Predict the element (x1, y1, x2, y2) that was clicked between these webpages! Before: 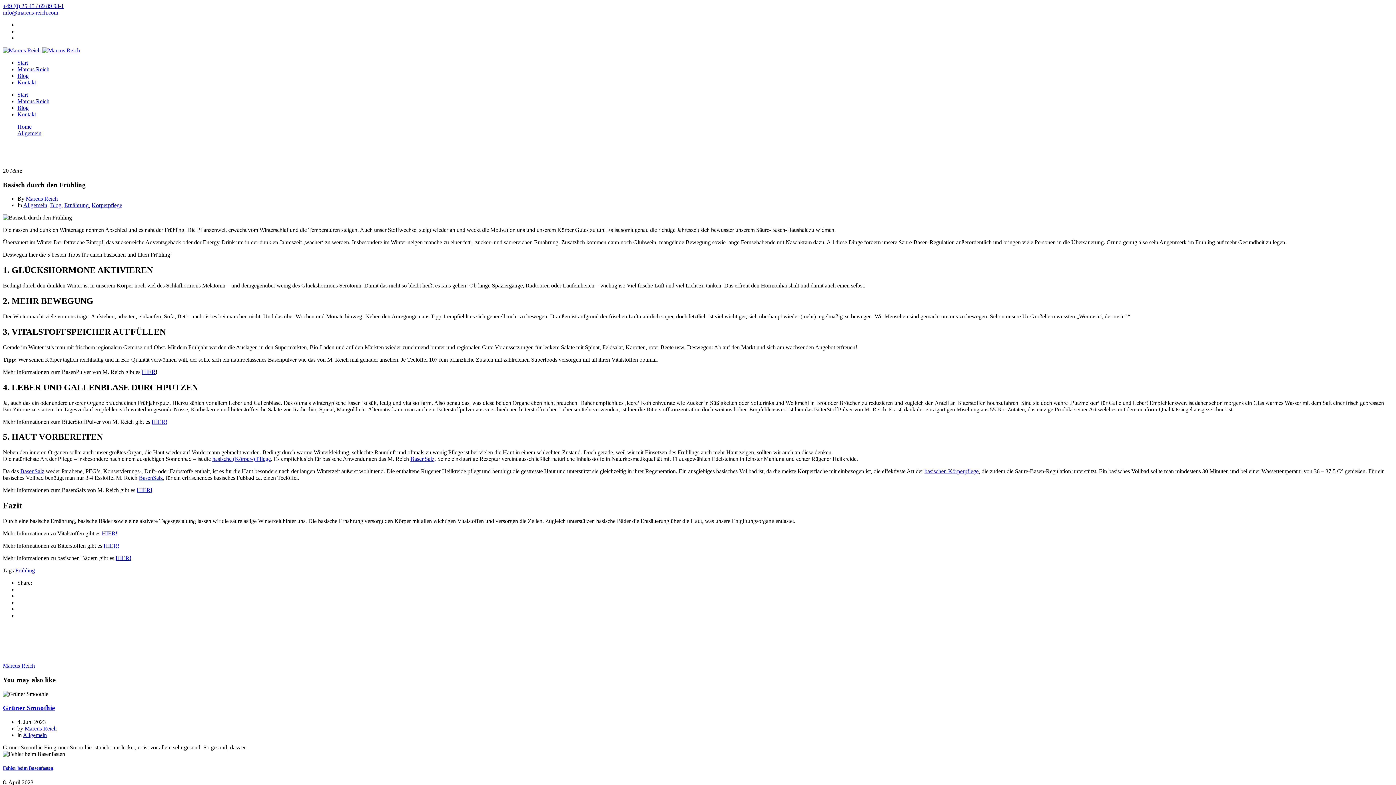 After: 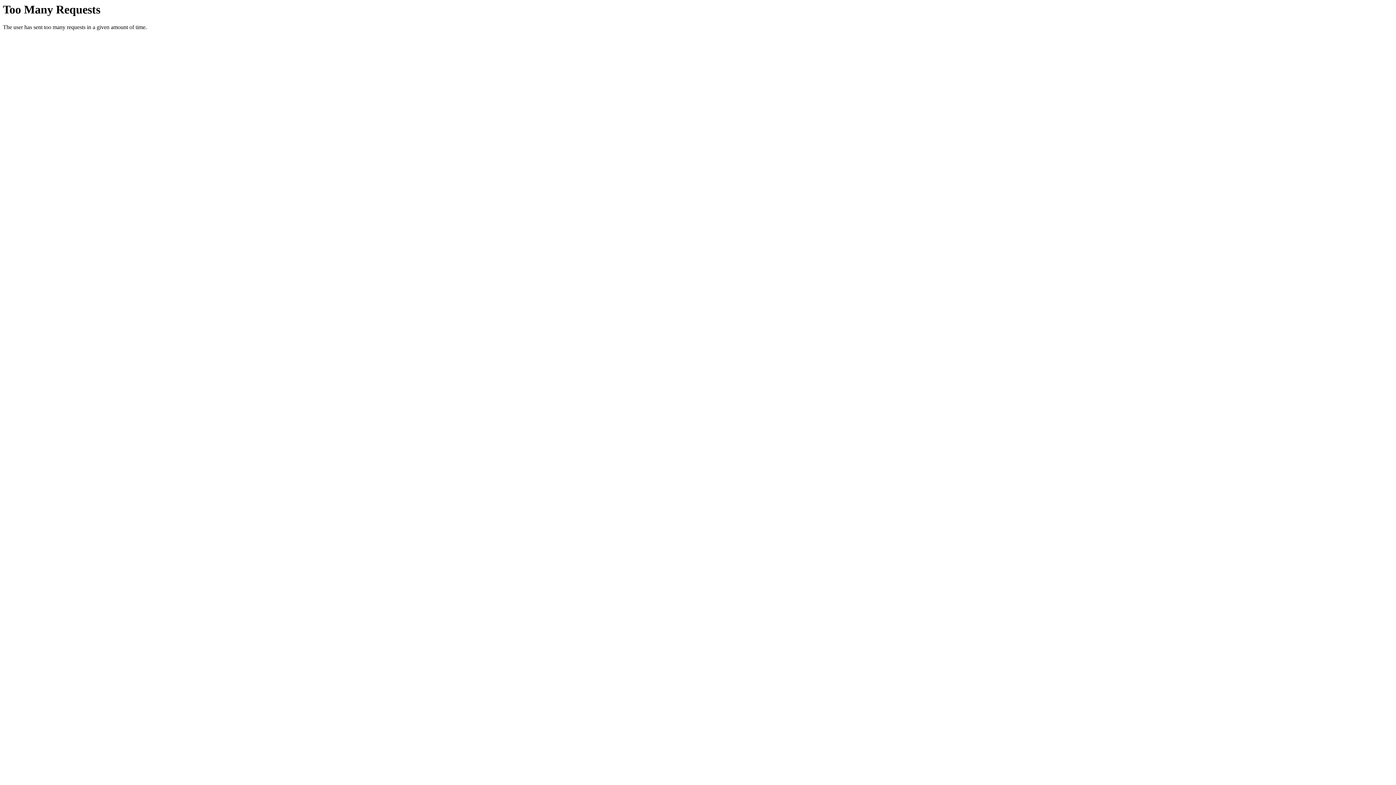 Action: bbox: (212, 456, 270, 462) label: basische (Körper-) Pflege